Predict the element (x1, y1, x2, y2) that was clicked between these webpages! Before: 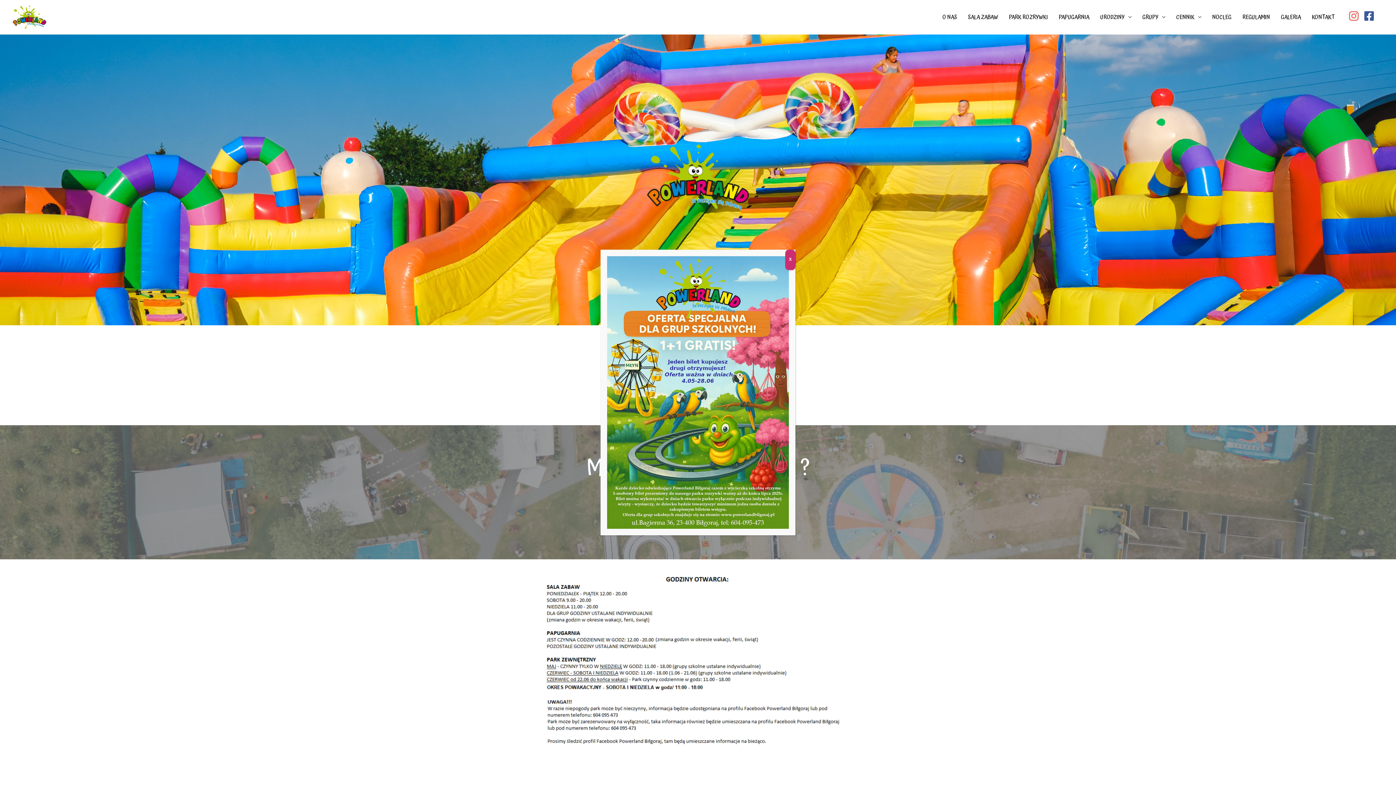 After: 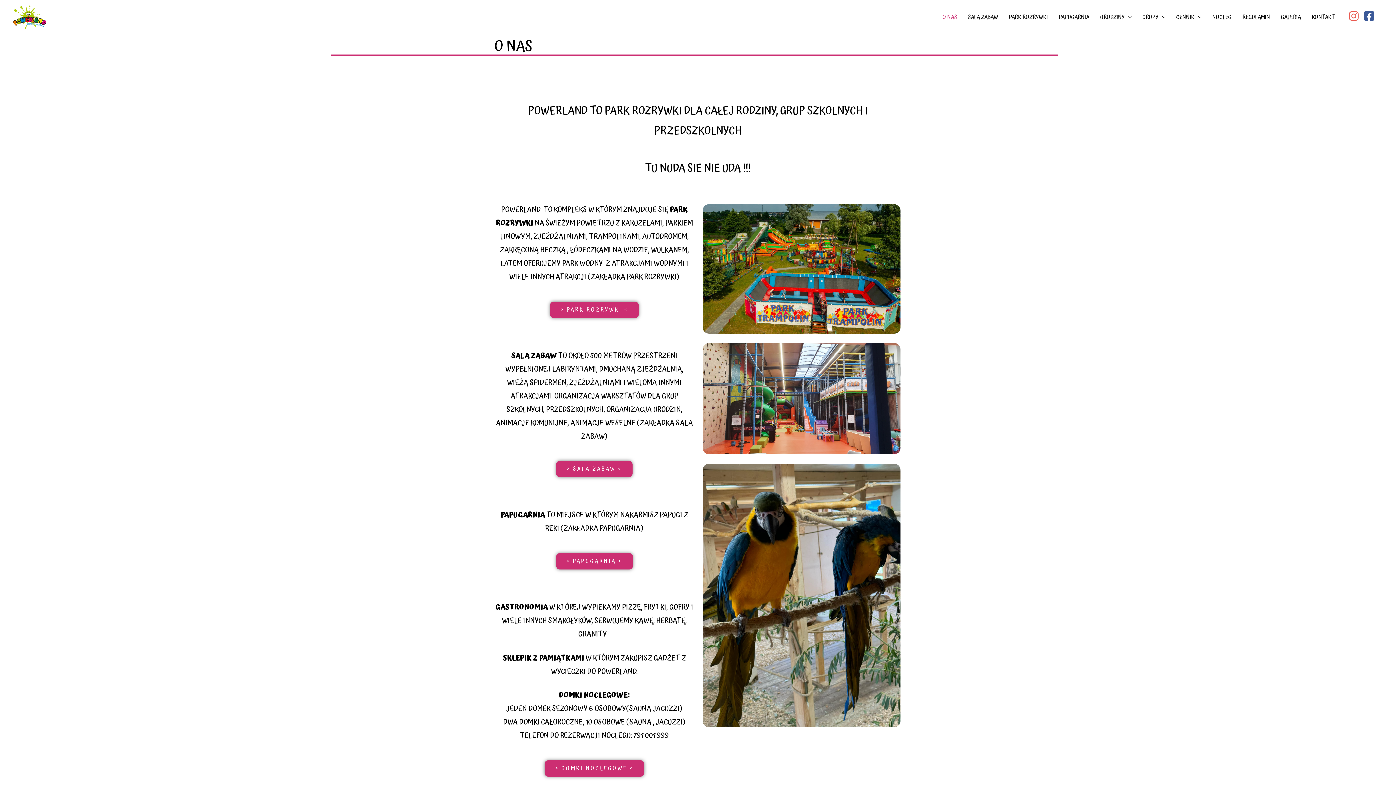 Action: bbox: (937, 6, 962, 28) label: O NAS